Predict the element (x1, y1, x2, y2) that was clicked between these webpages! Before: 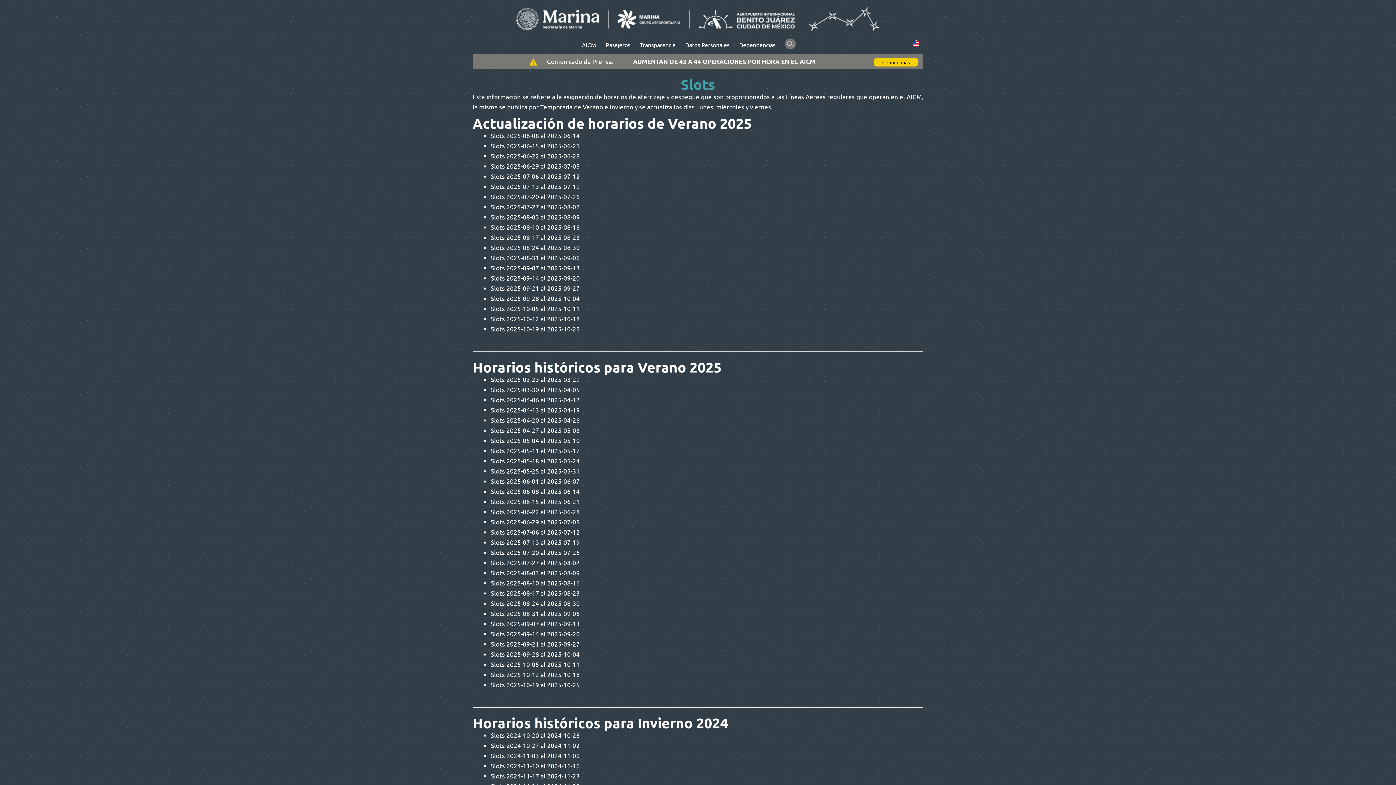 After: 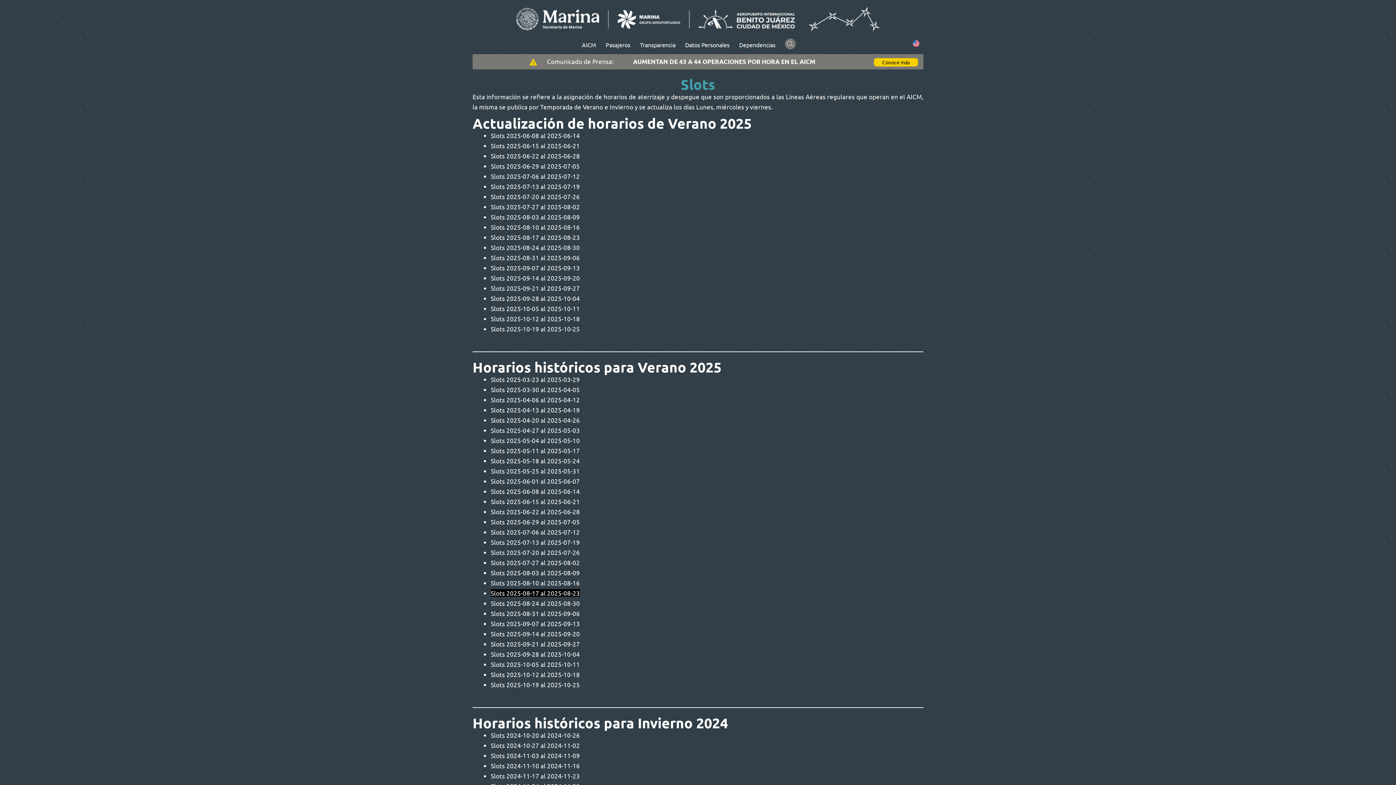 Action: bbox: (490, 589, 580, 596) label: Slots 2025-08-17 al 2025-08-23